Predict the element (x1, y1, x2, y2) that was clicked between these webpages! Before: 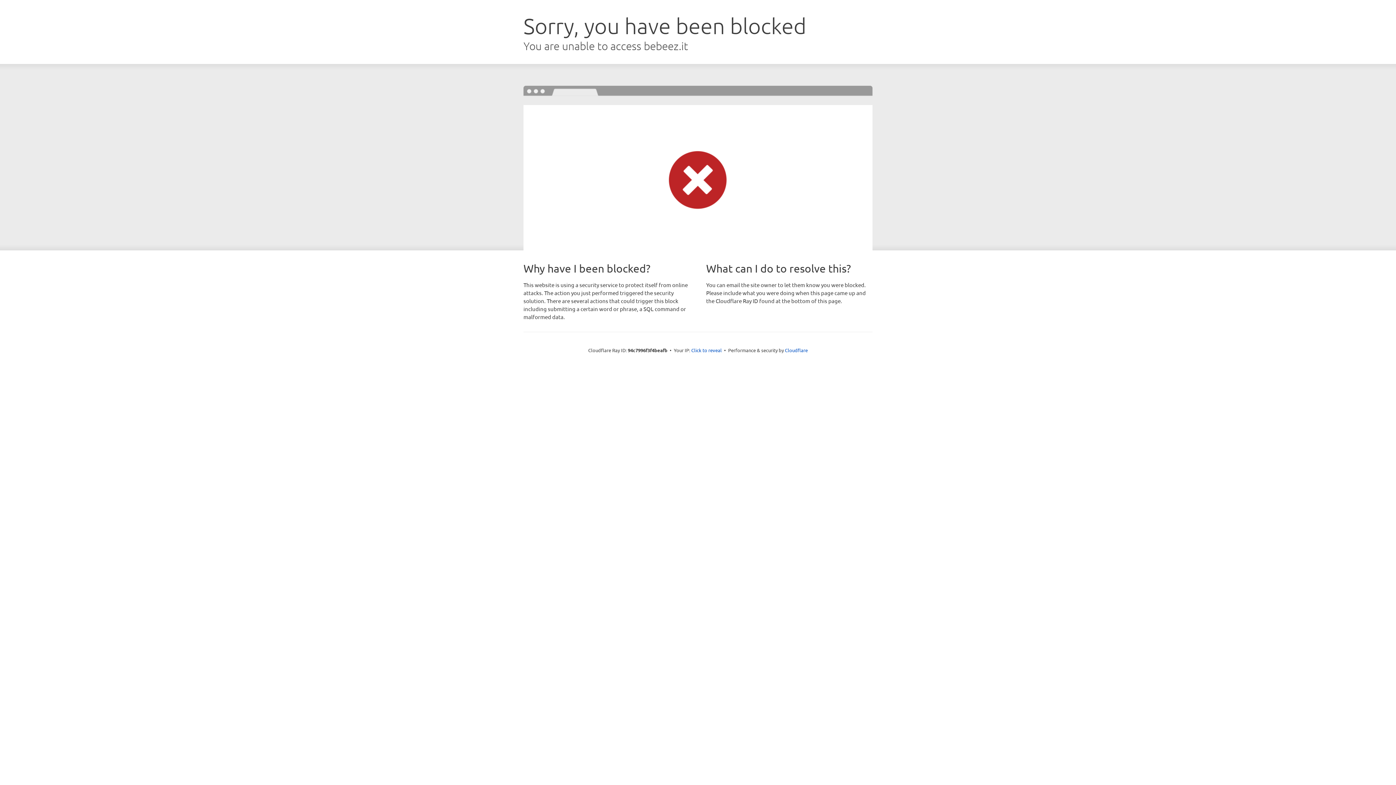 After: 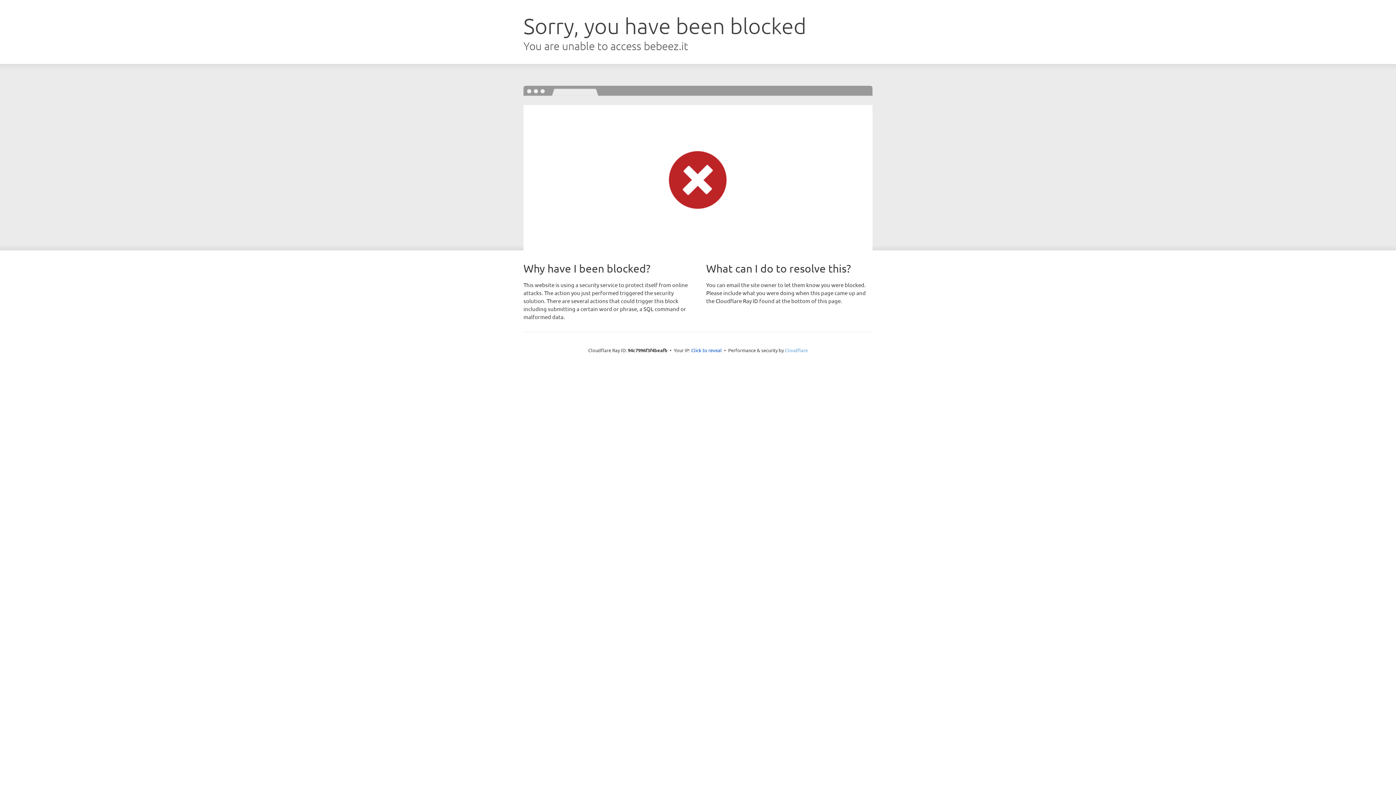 Action: label: Cloudflare bbox: (785, 347, 808, 353)